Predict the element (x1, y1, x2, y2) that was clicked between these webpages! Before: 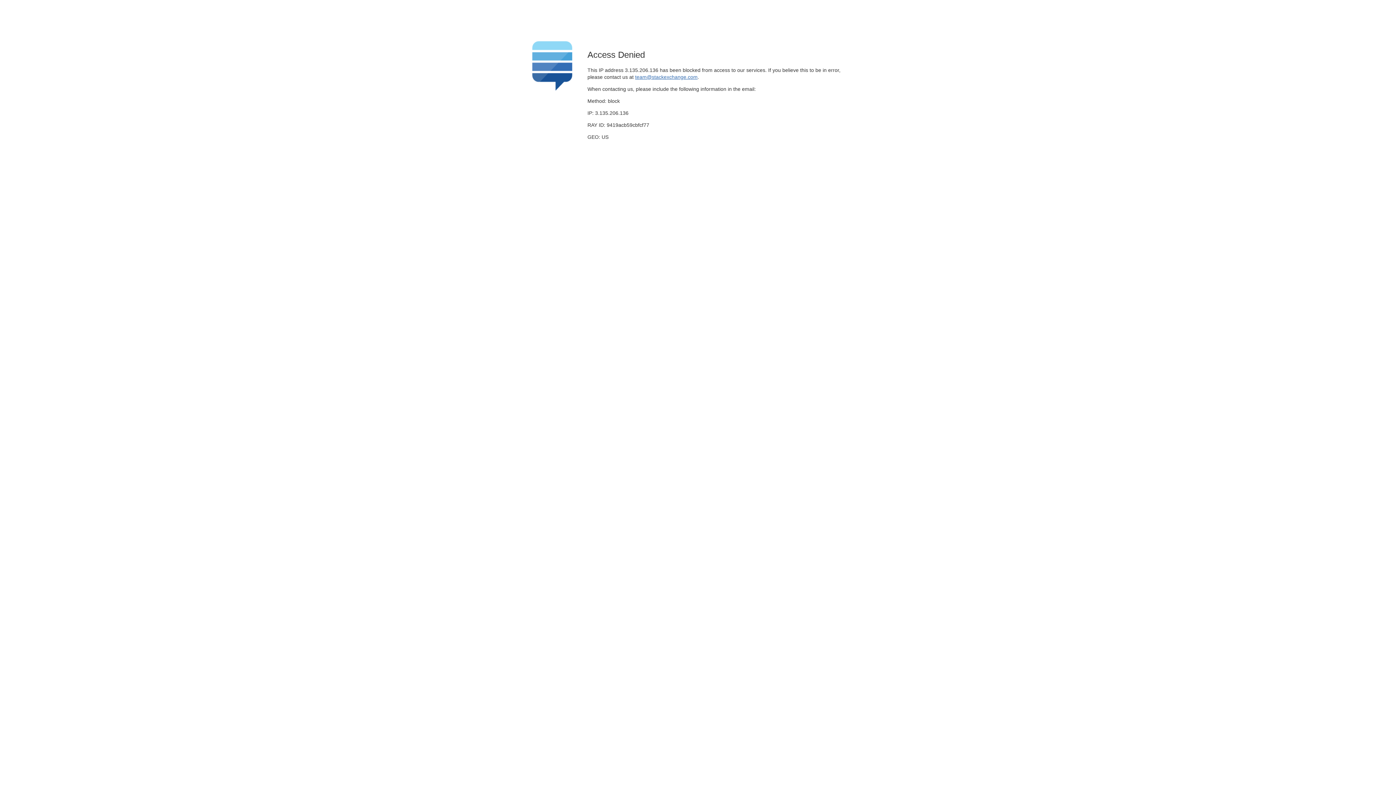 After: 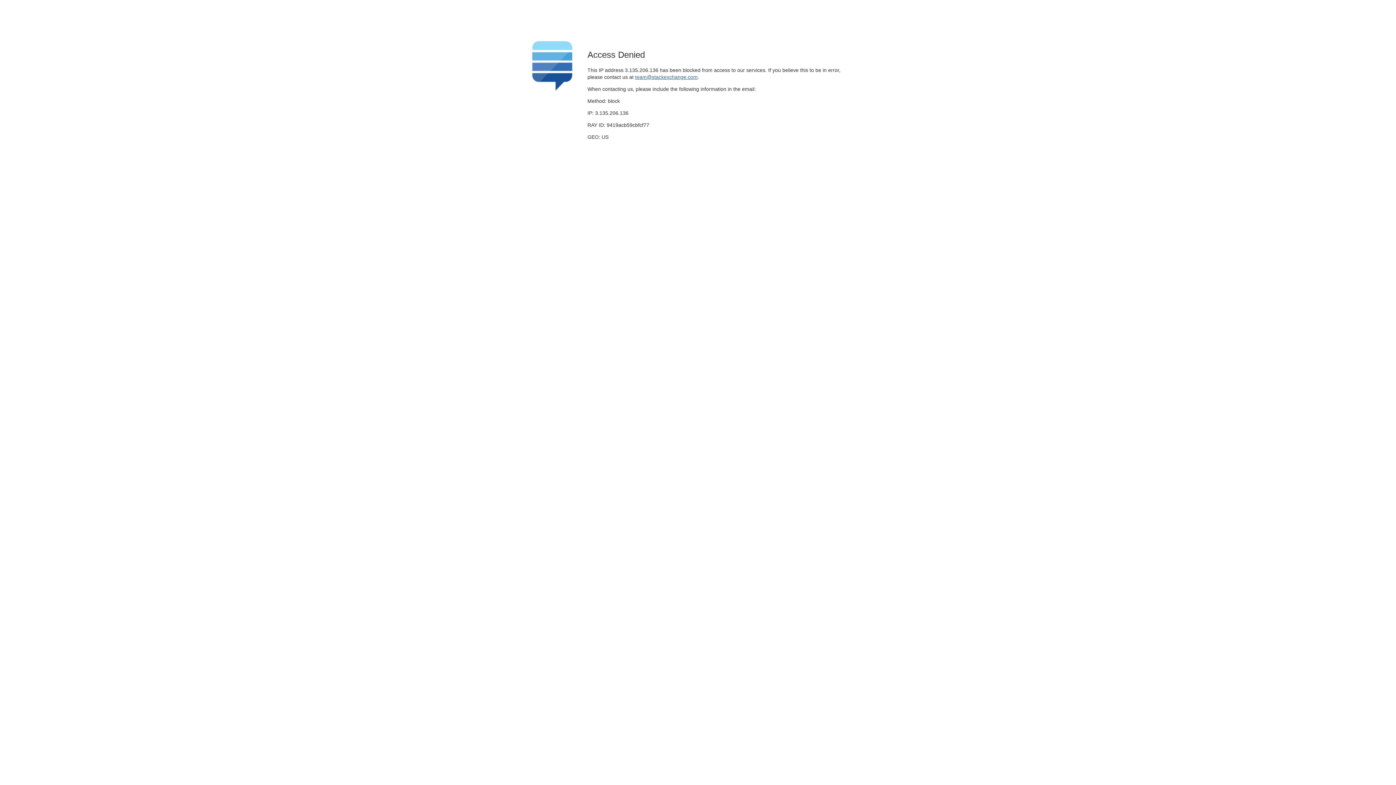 Action: label: team@stackexchange.com bbox: (635, 74, 697, 79)